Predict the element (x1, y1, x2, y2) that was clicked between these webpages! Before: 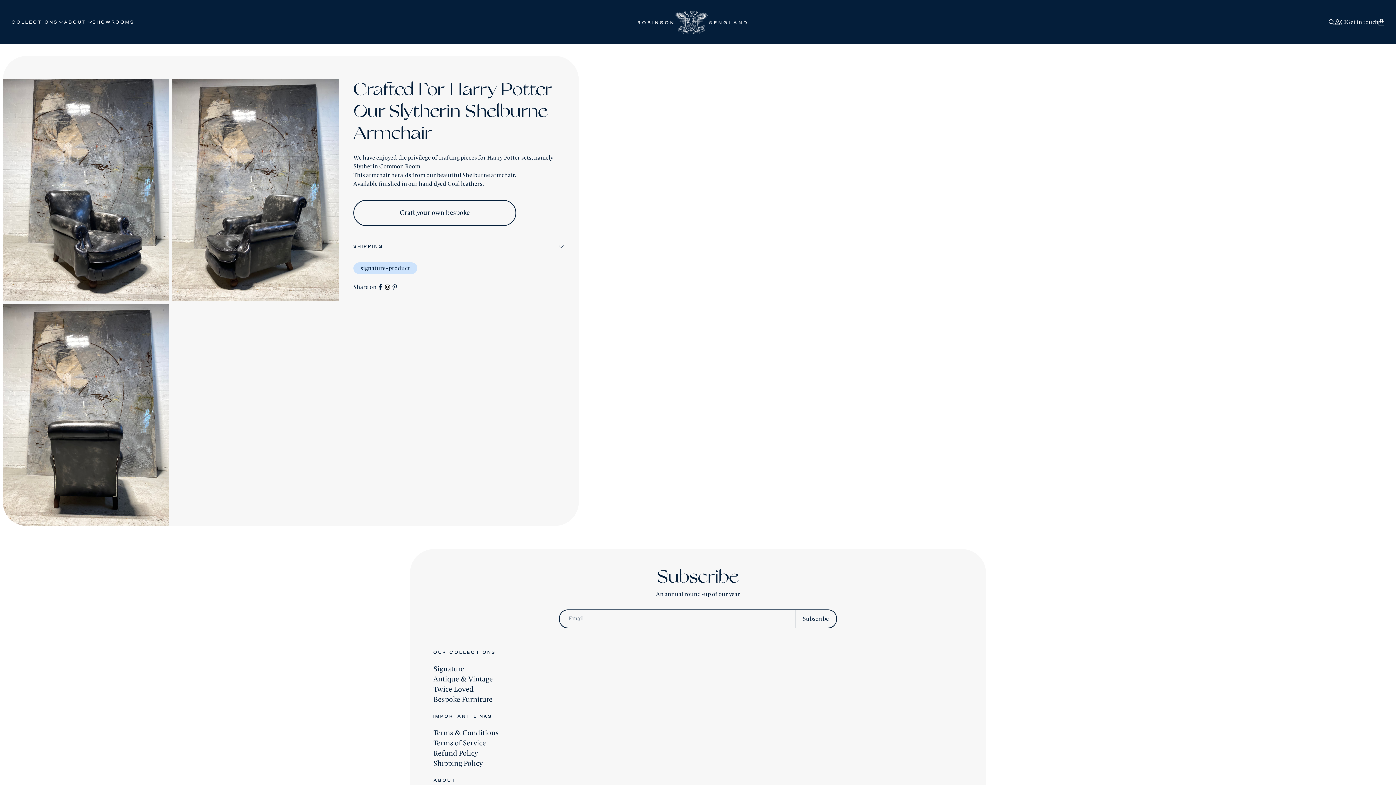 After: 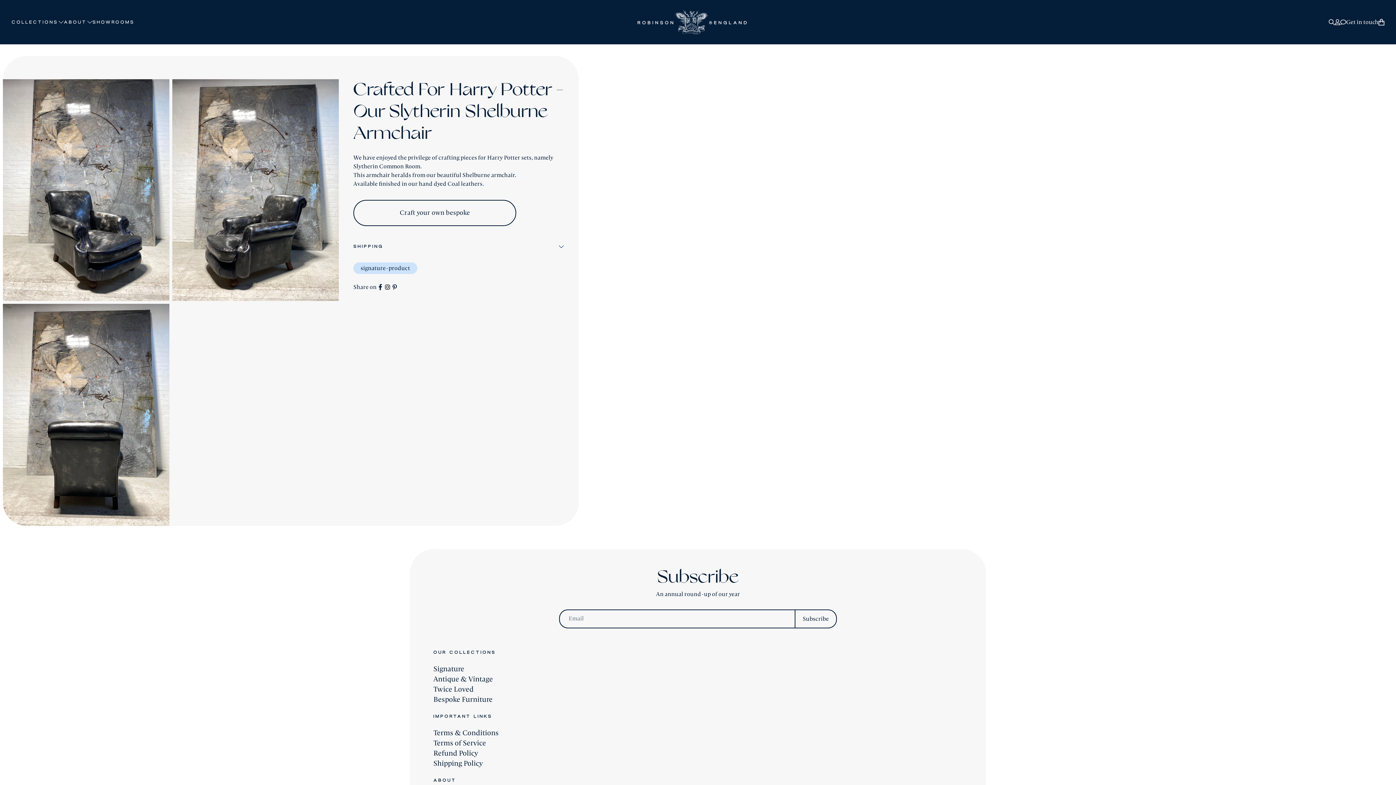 Action: bbox: (391, 283, 398, 290)